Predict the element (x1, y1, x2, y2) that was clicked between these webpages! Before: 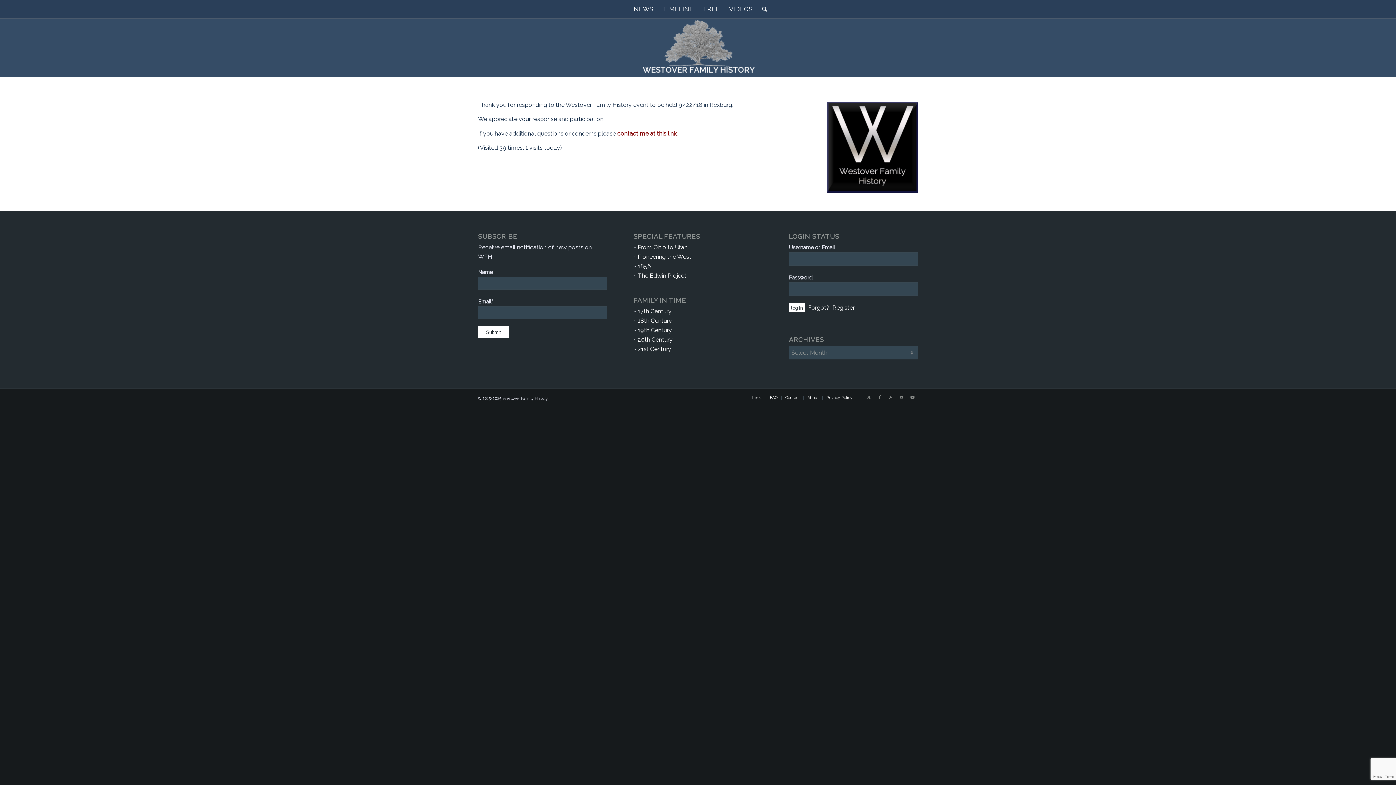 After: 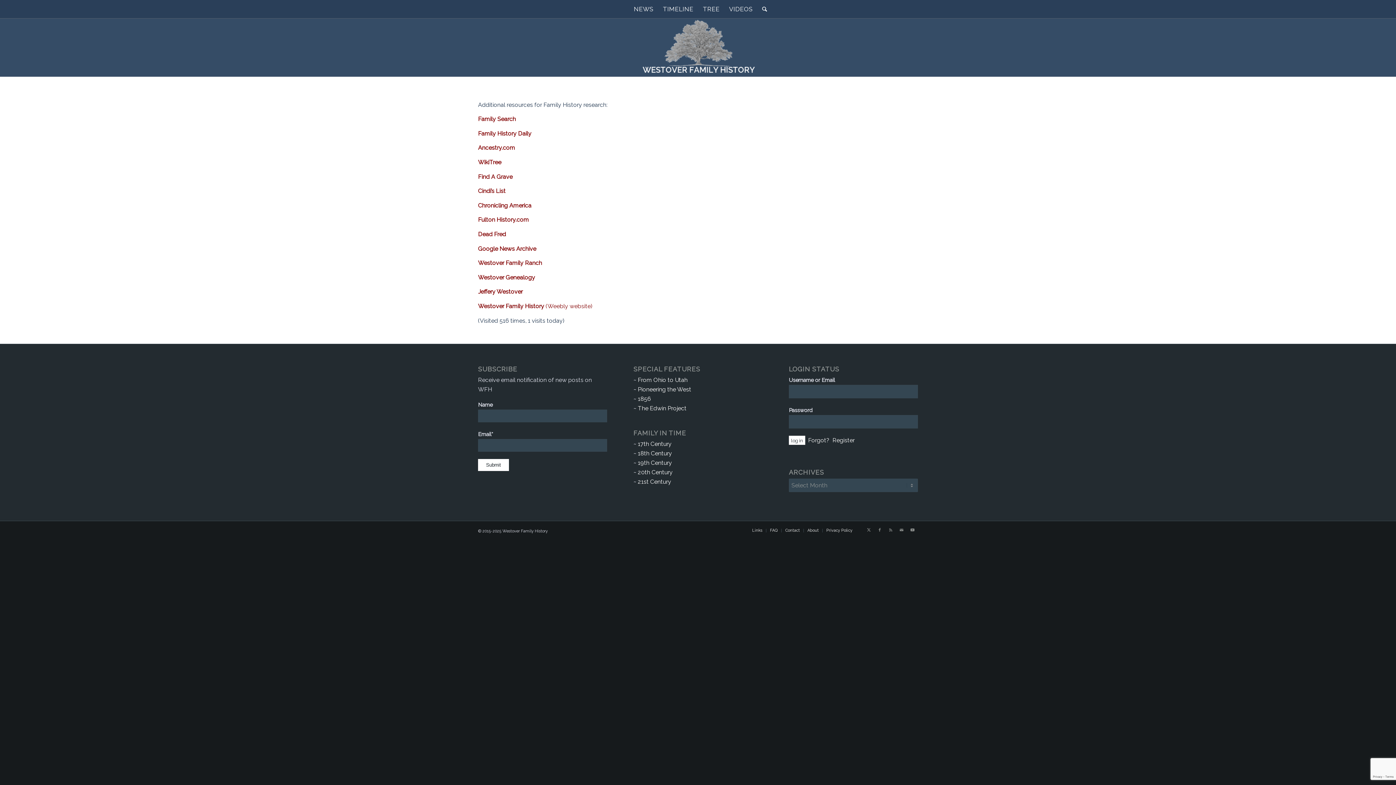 Action: label: Links bbox: (752, 395, 762, 400)